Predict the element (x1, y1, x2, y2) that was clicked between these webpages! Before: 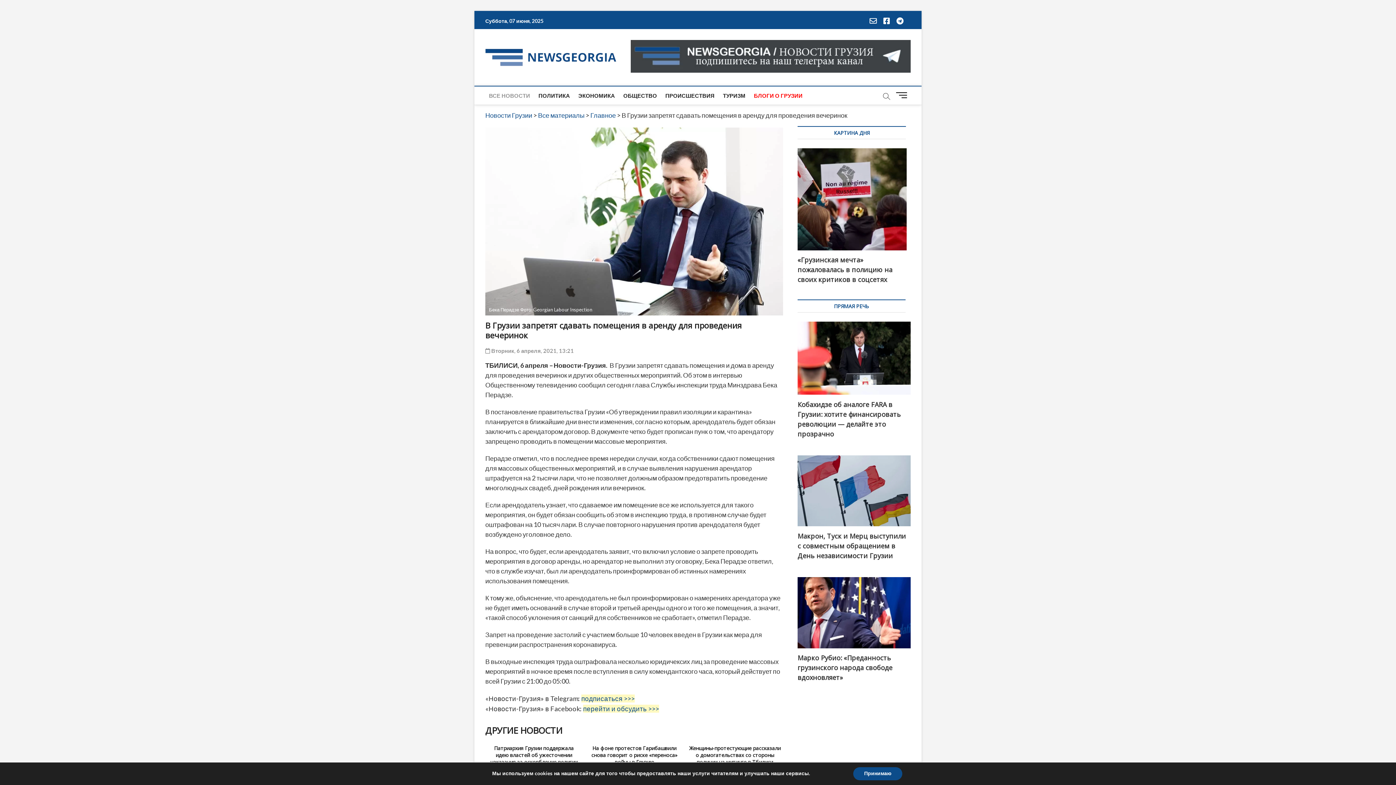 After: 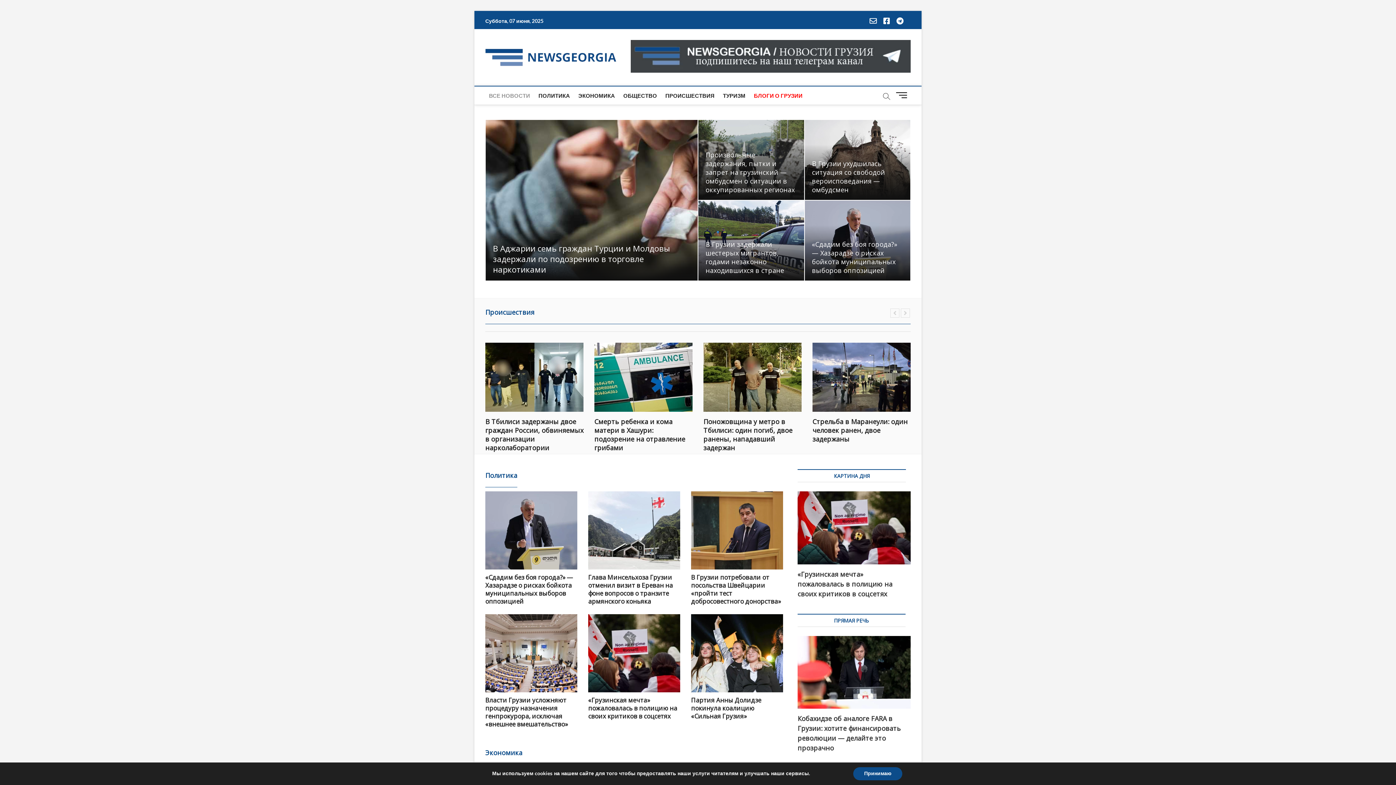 Action: label: Новости Грузии bbox: (485, 111, 532, 119)